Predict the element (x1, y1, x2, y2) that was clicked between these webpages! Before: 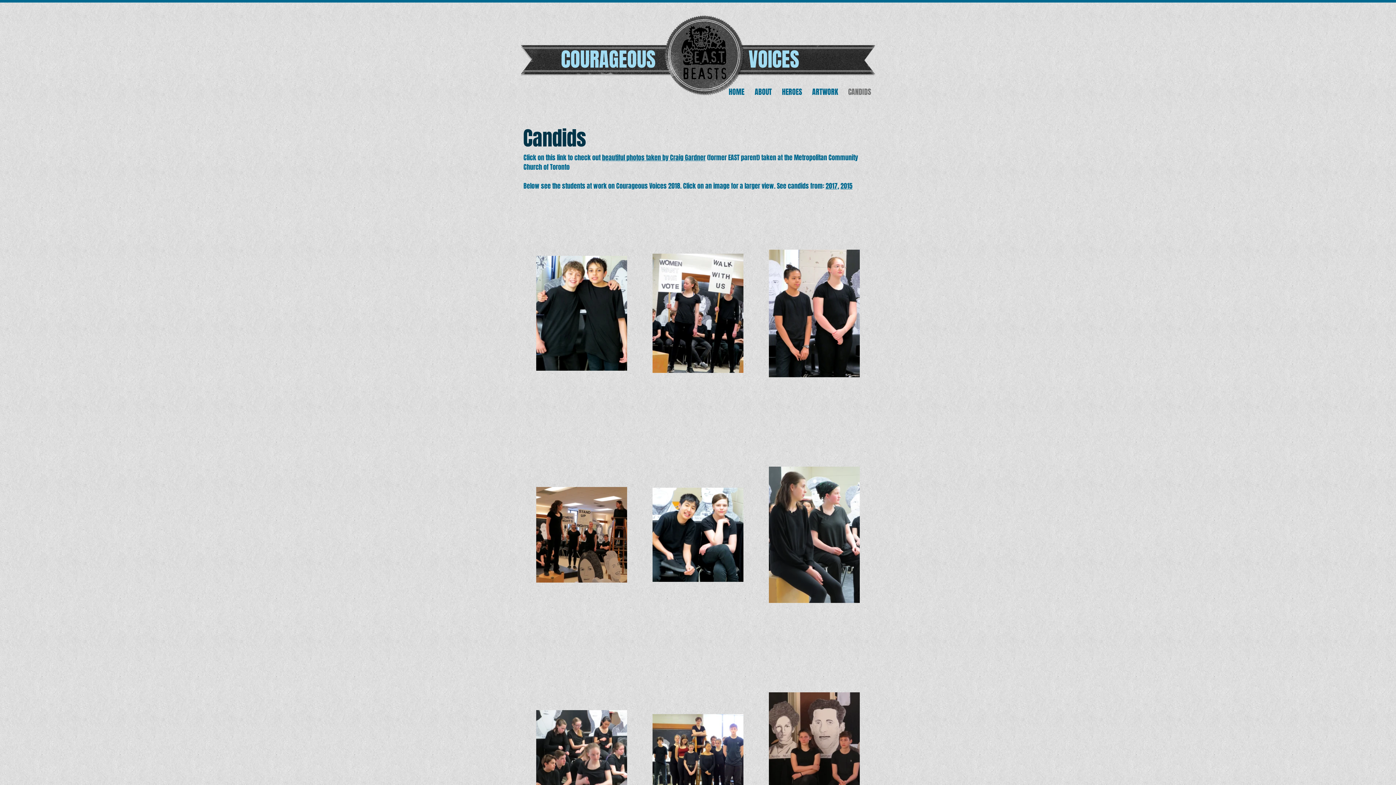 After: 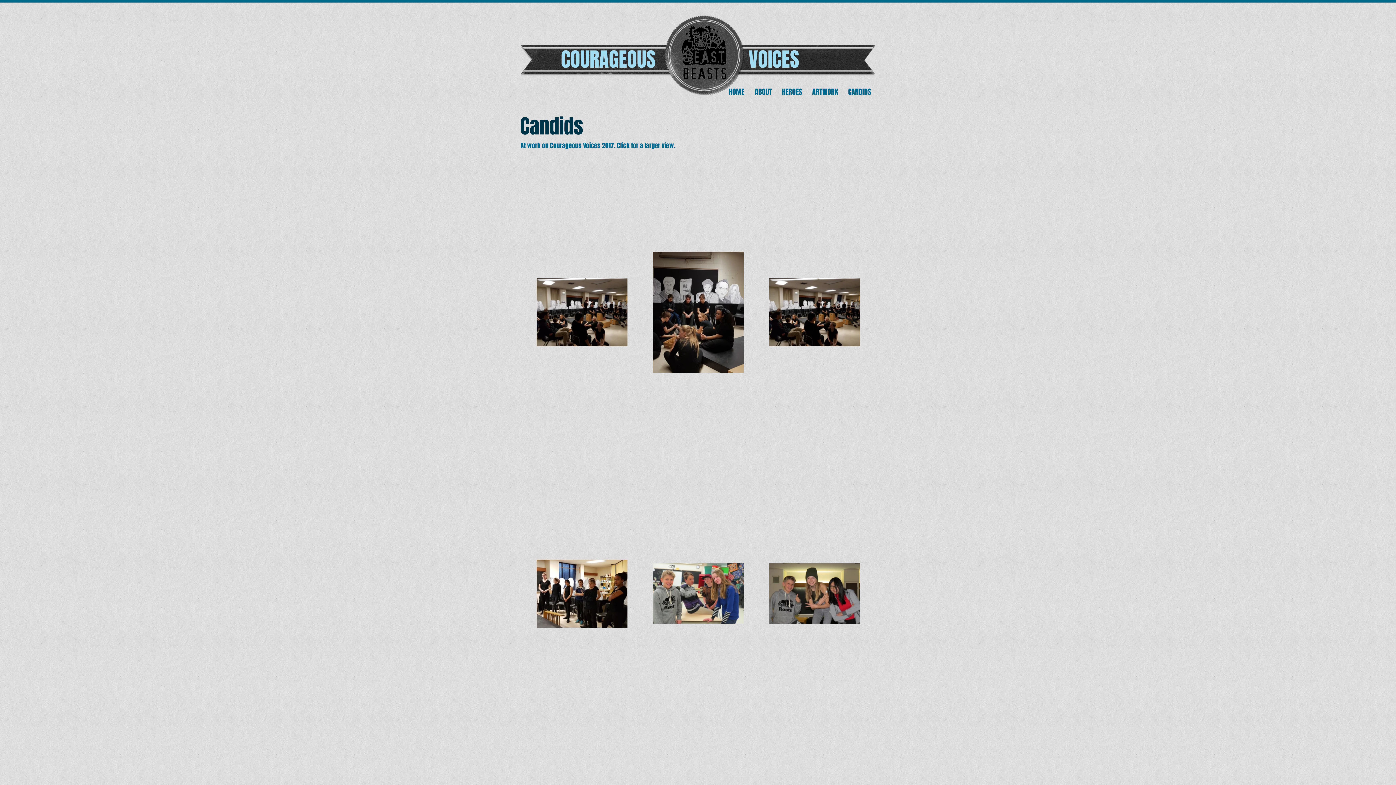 Action: label: 2017 bbox: (825, 181, 837, 190)